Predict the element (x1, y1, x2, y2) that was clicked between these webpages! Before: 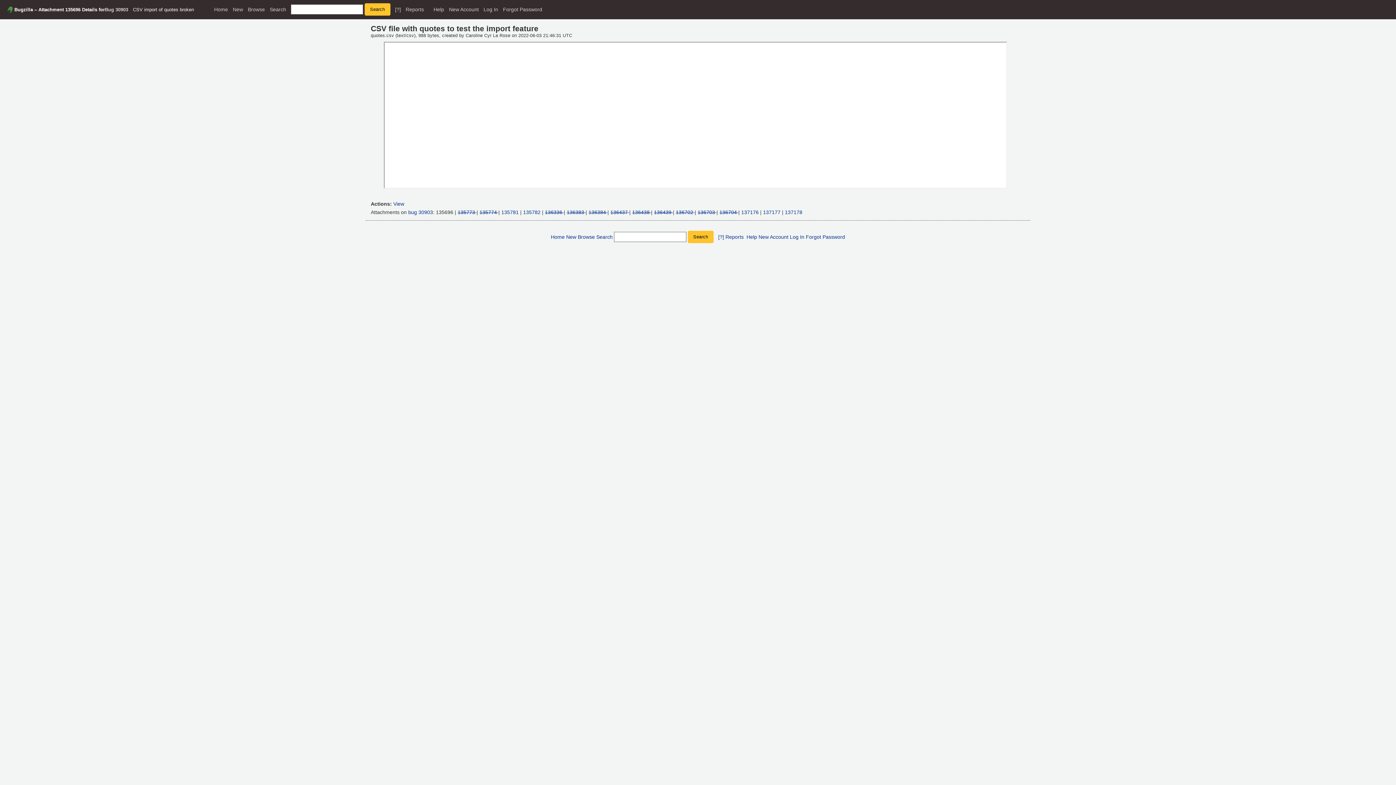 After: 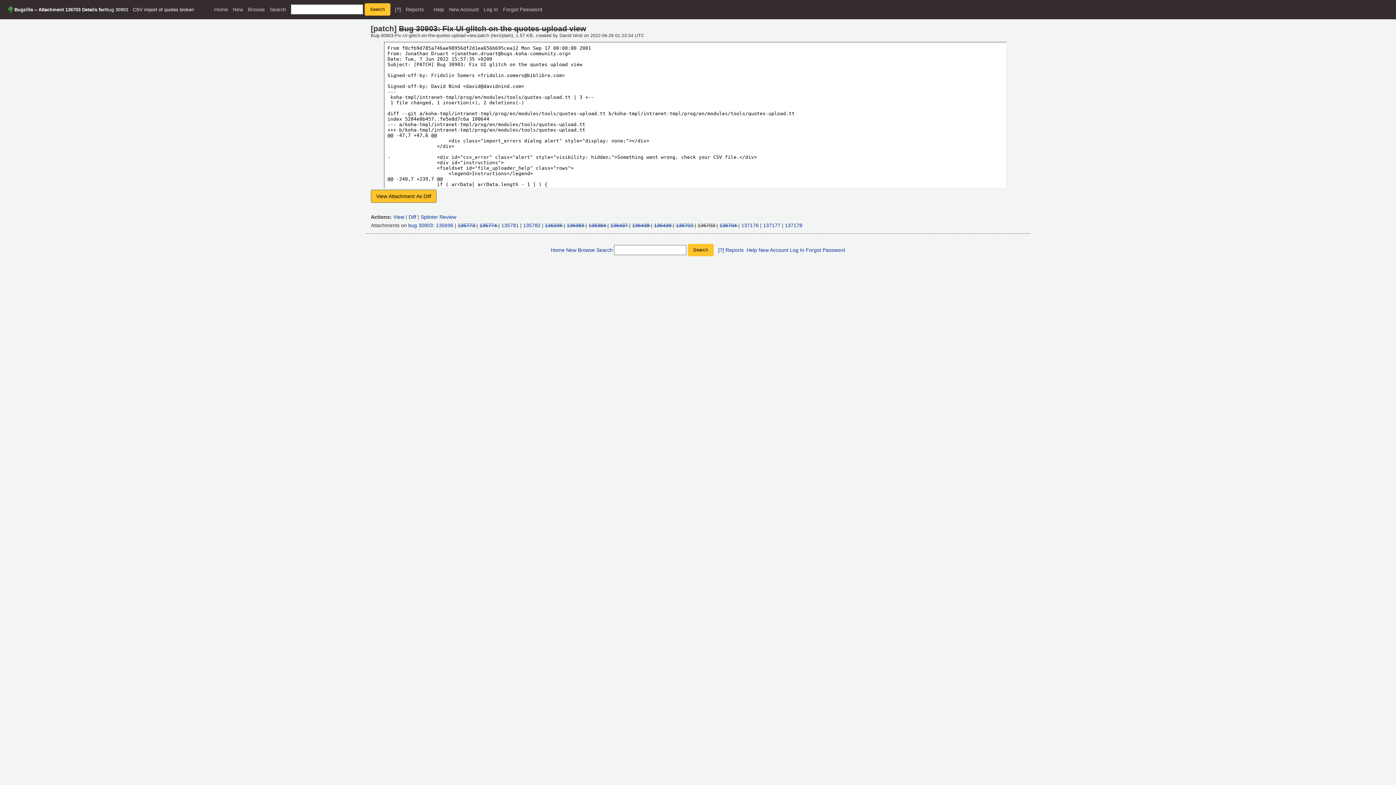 Action: label: 136703 bbox: (697, 209, 715, 215)